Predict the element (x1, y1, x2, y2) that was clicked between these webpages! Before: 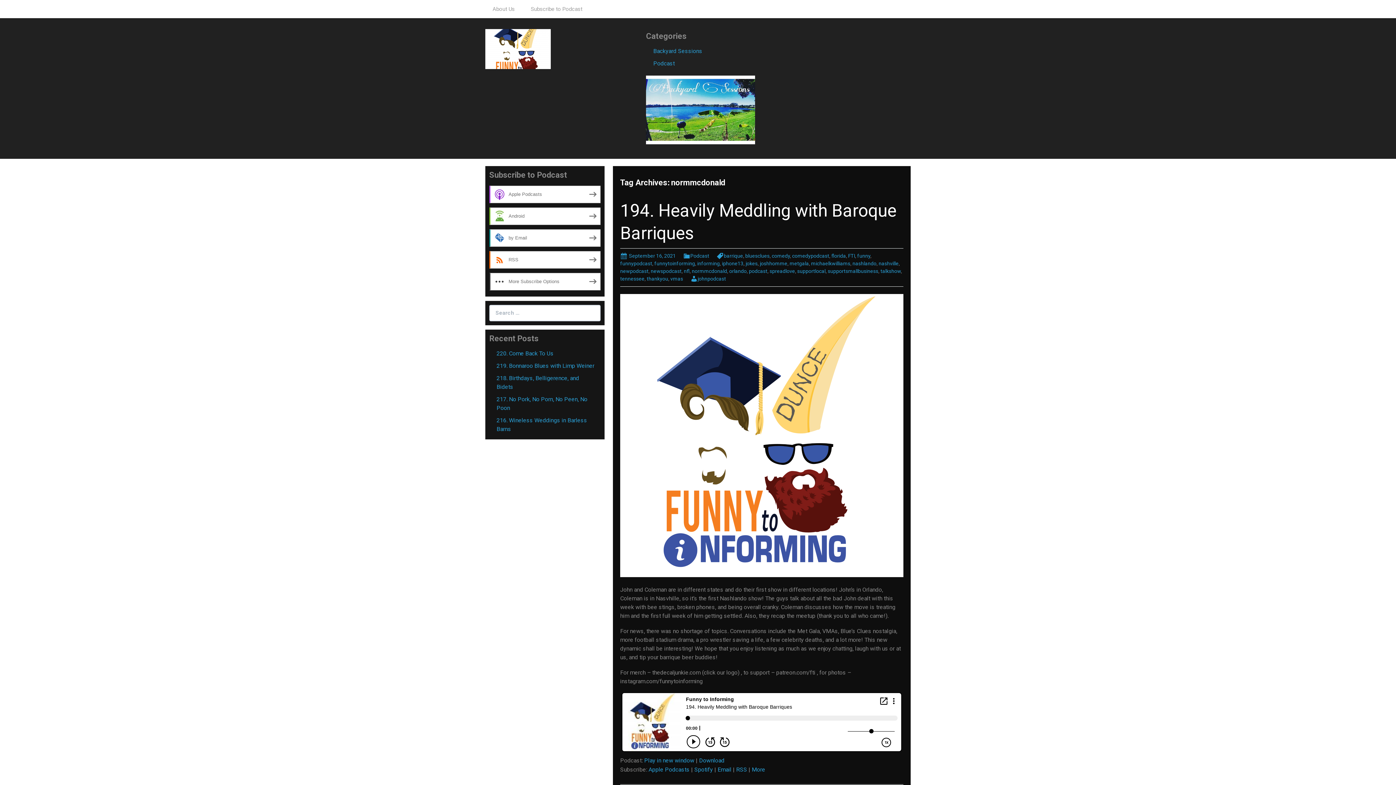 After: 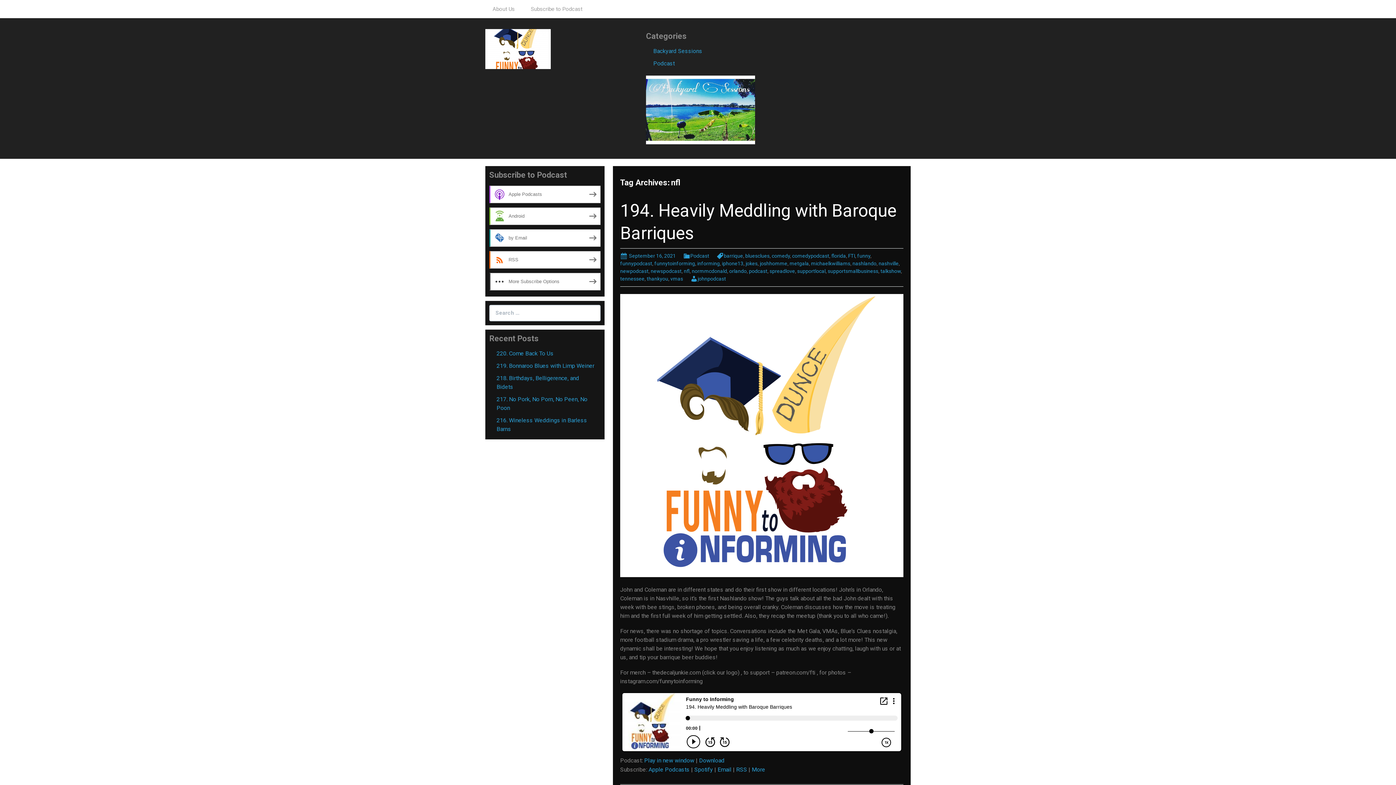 Action: label: nfl bbox: (684, 268, 689, 274)